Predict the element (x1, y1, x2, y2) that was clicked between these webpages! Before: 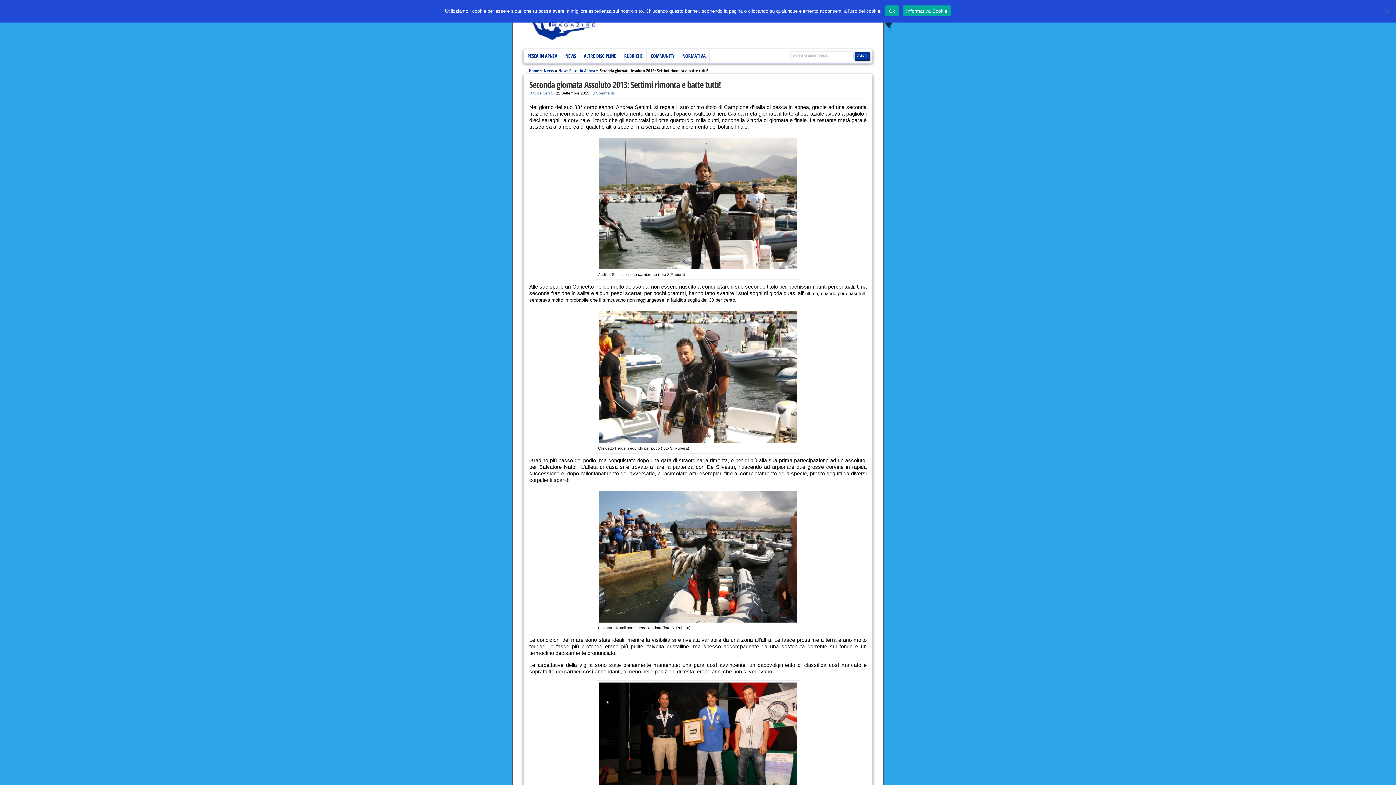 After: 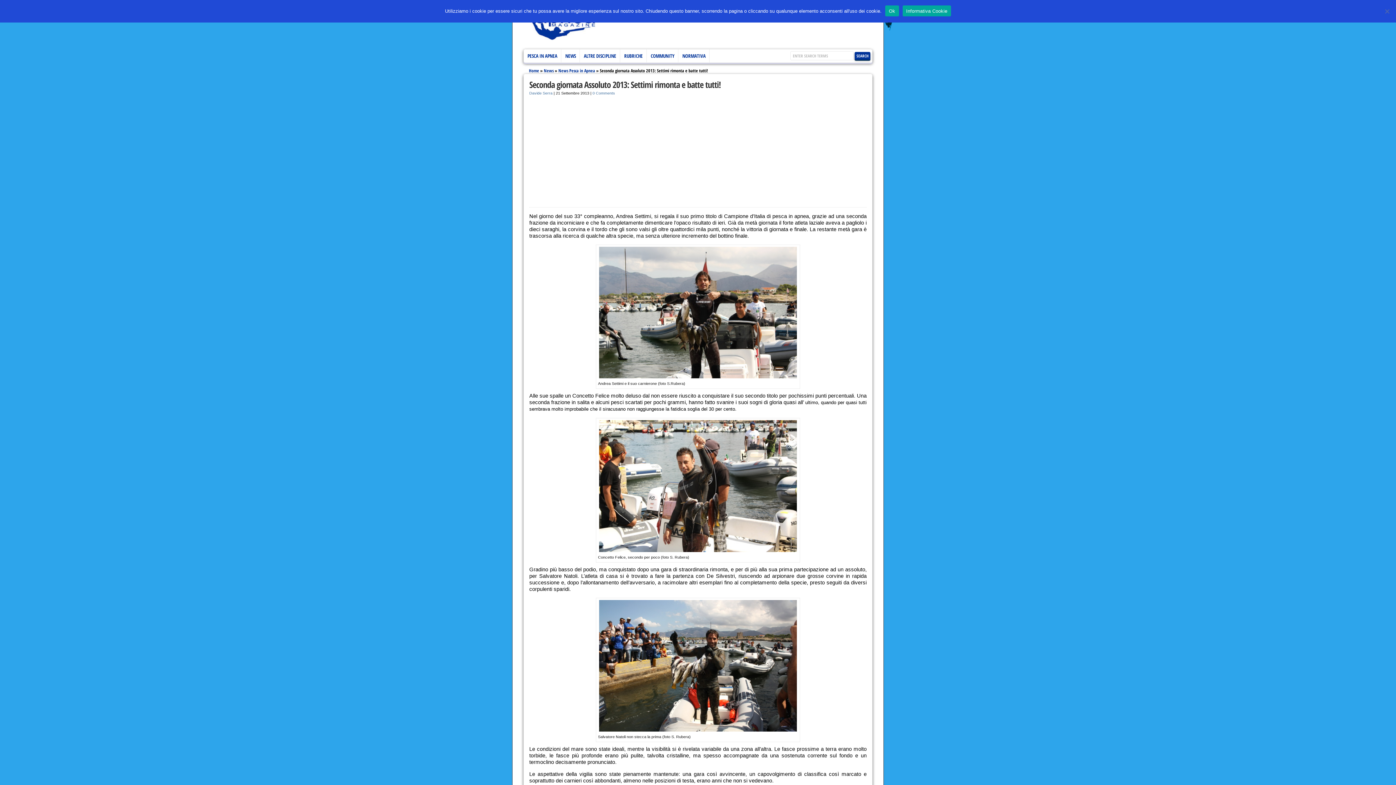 Action: bbox: (529, 78, 721, 90) label: Seconda giornata Assoluto 2013: Settimi rimonta e batte tutti!